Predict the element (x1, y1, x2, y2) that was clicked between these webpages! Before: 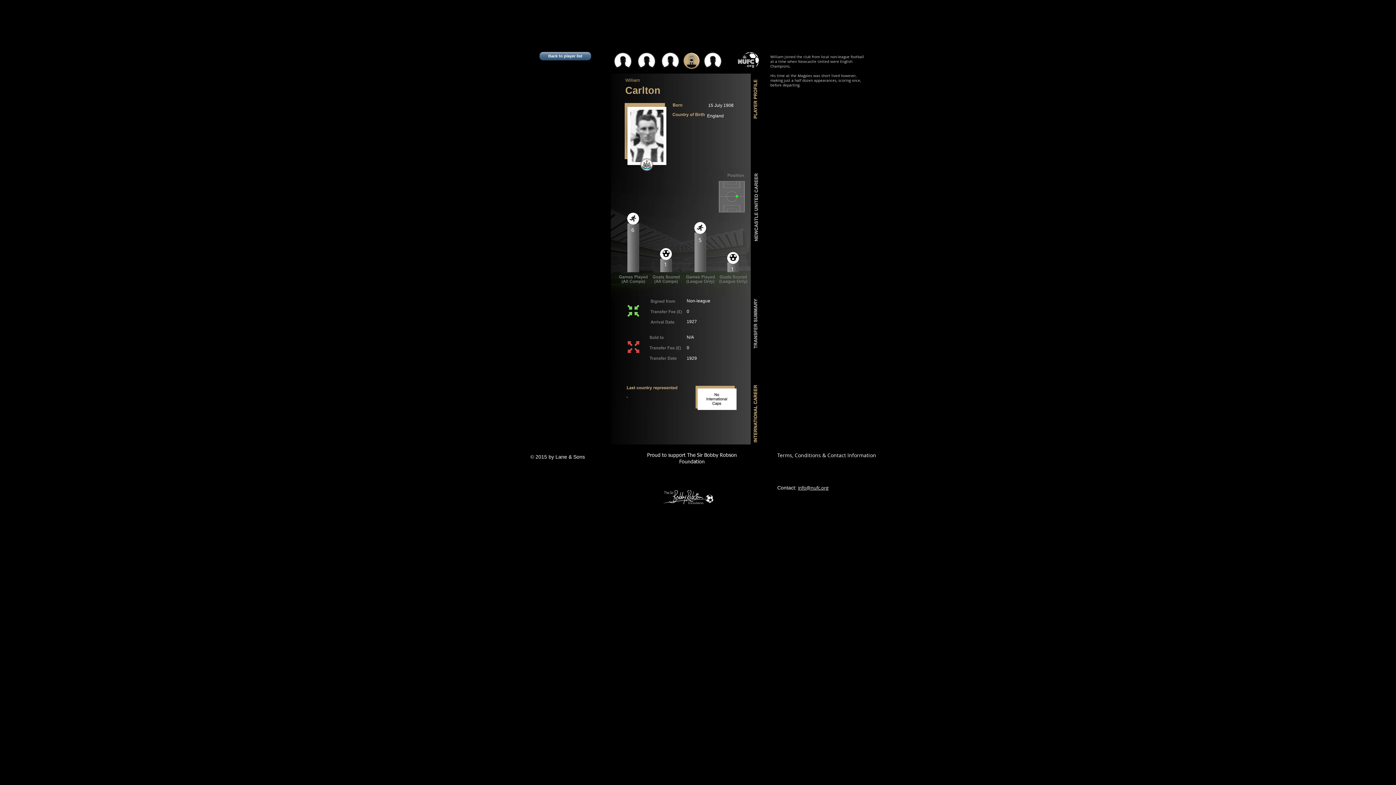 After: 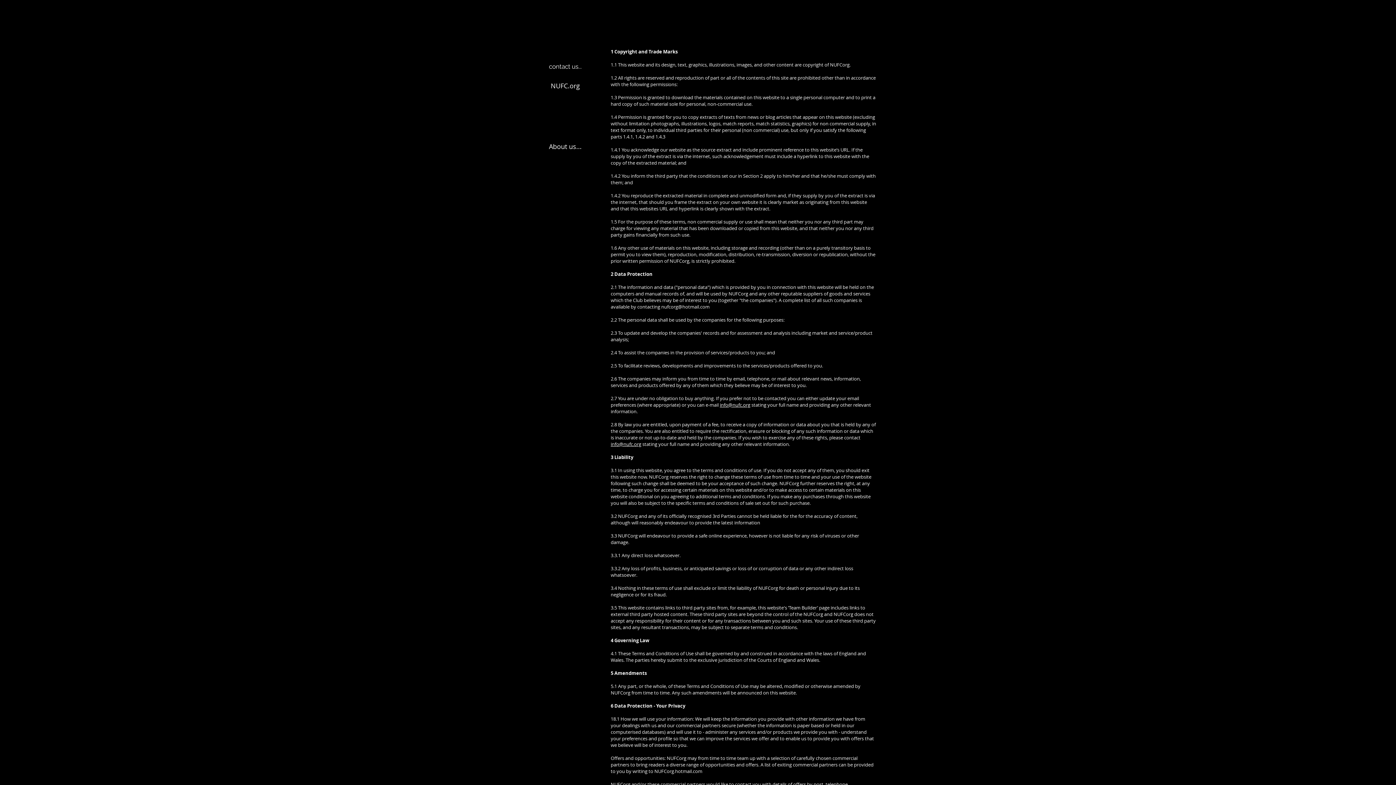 Action: bbox: (777, 452, 876, 458) label: Terms, Conditions & Contact Information